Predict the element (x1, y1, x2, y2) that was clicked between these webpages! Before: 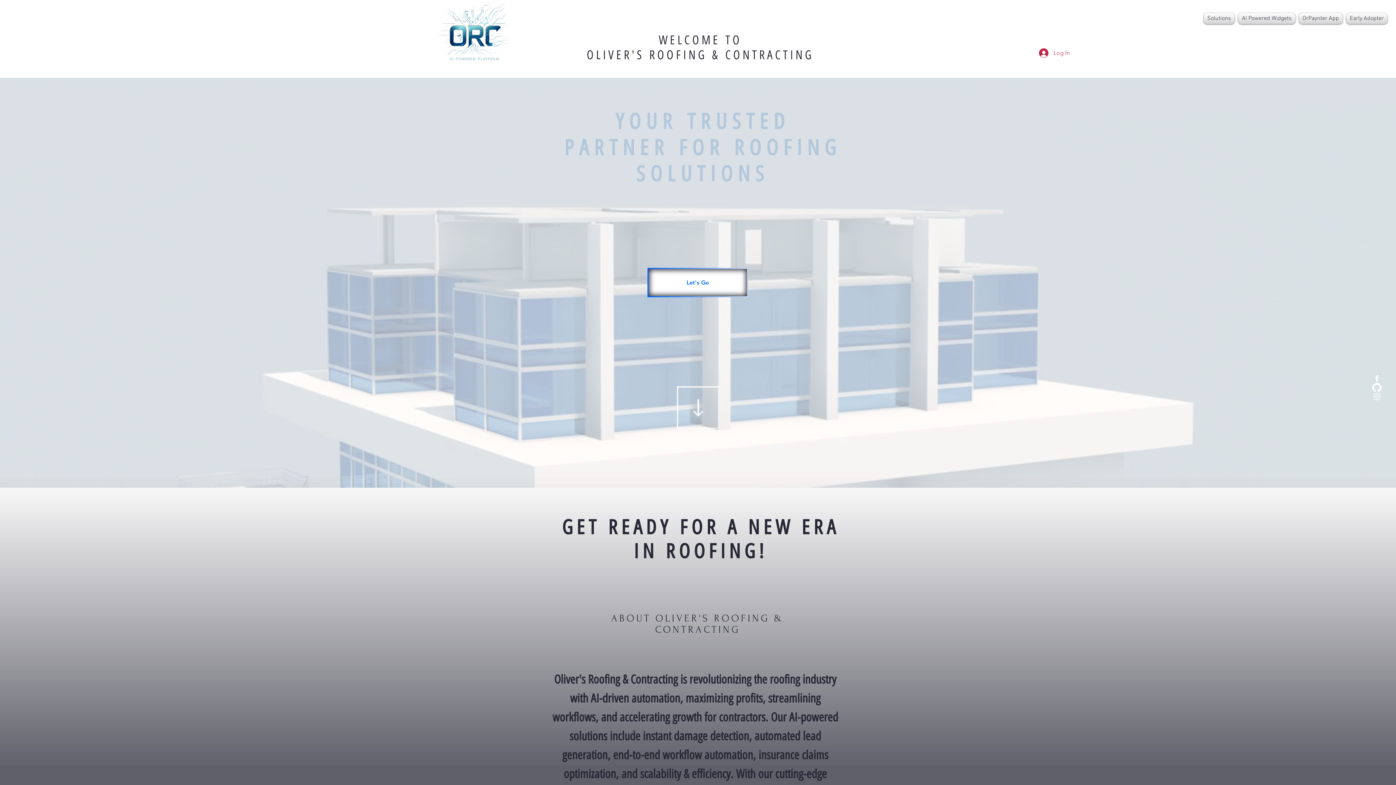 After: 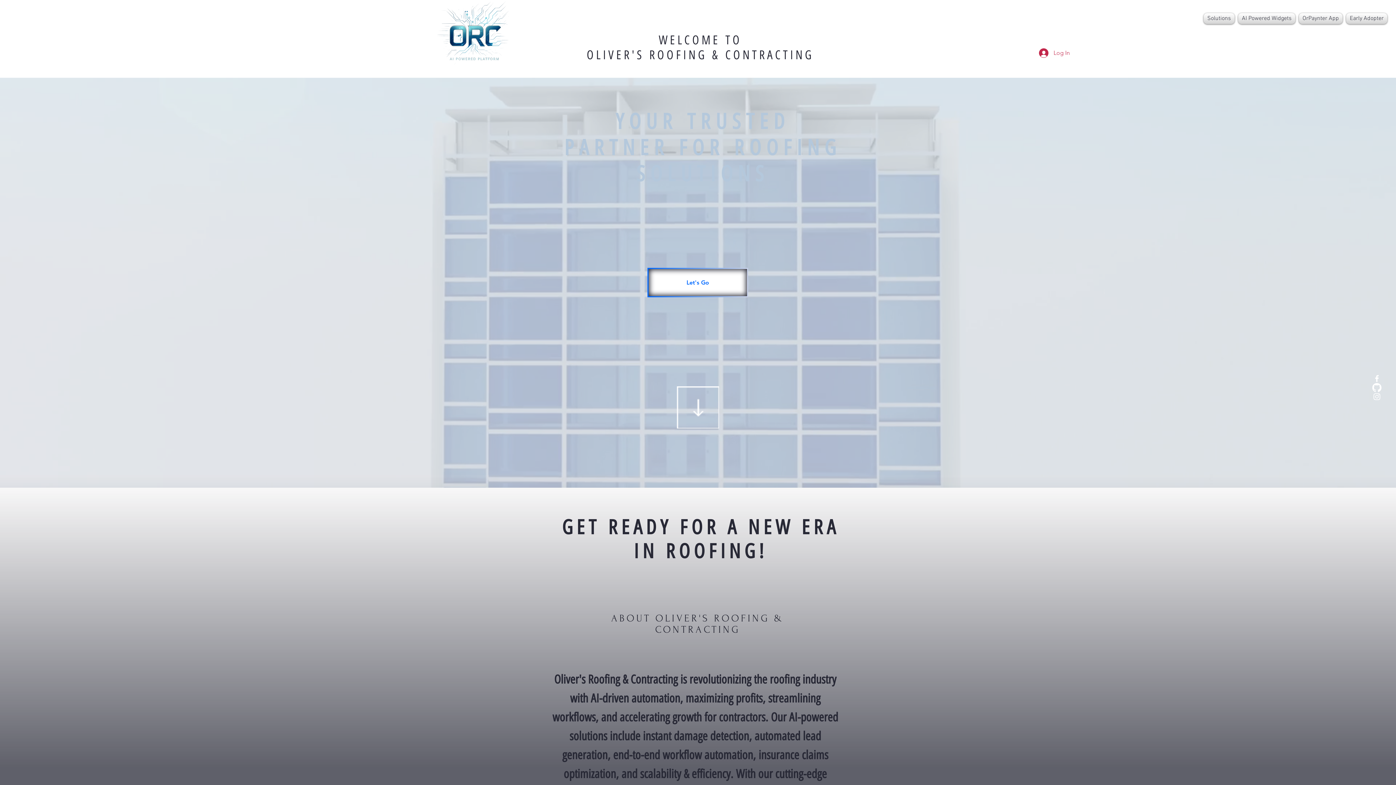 Action: bbox: (1372, 392, 1381, 401) label: Instagram